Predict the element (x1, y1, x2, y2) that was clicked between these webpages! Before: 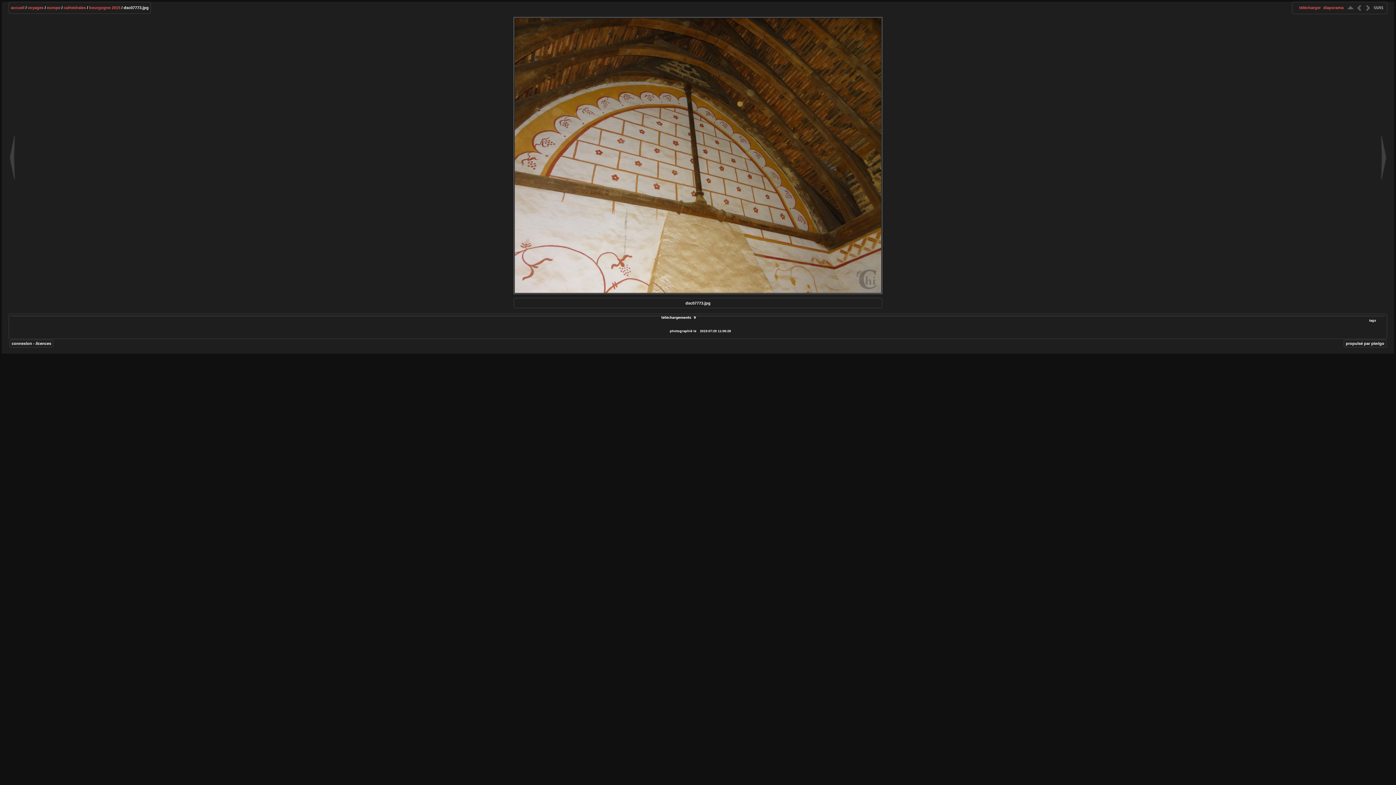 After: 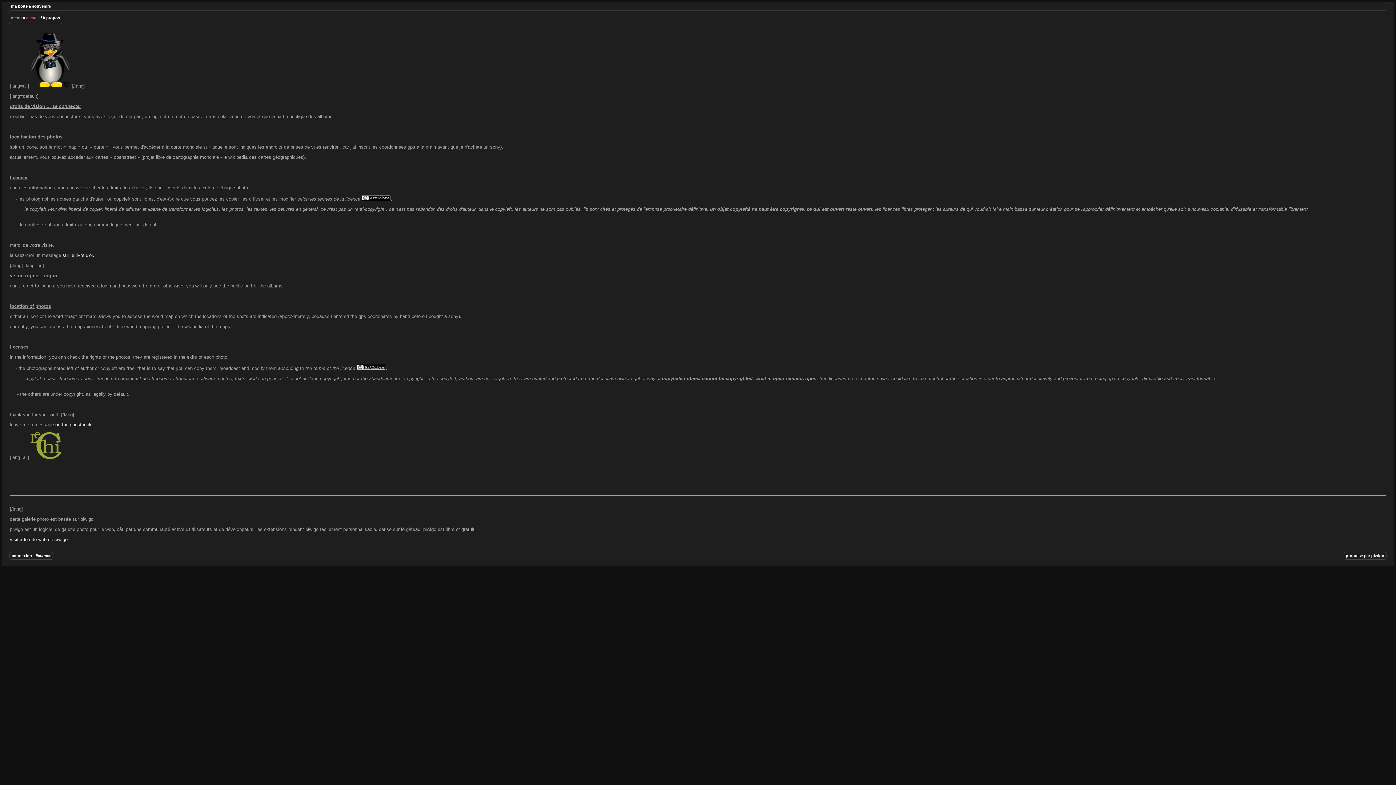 Action: bbox: (35, 341, 51, 345) label: licences